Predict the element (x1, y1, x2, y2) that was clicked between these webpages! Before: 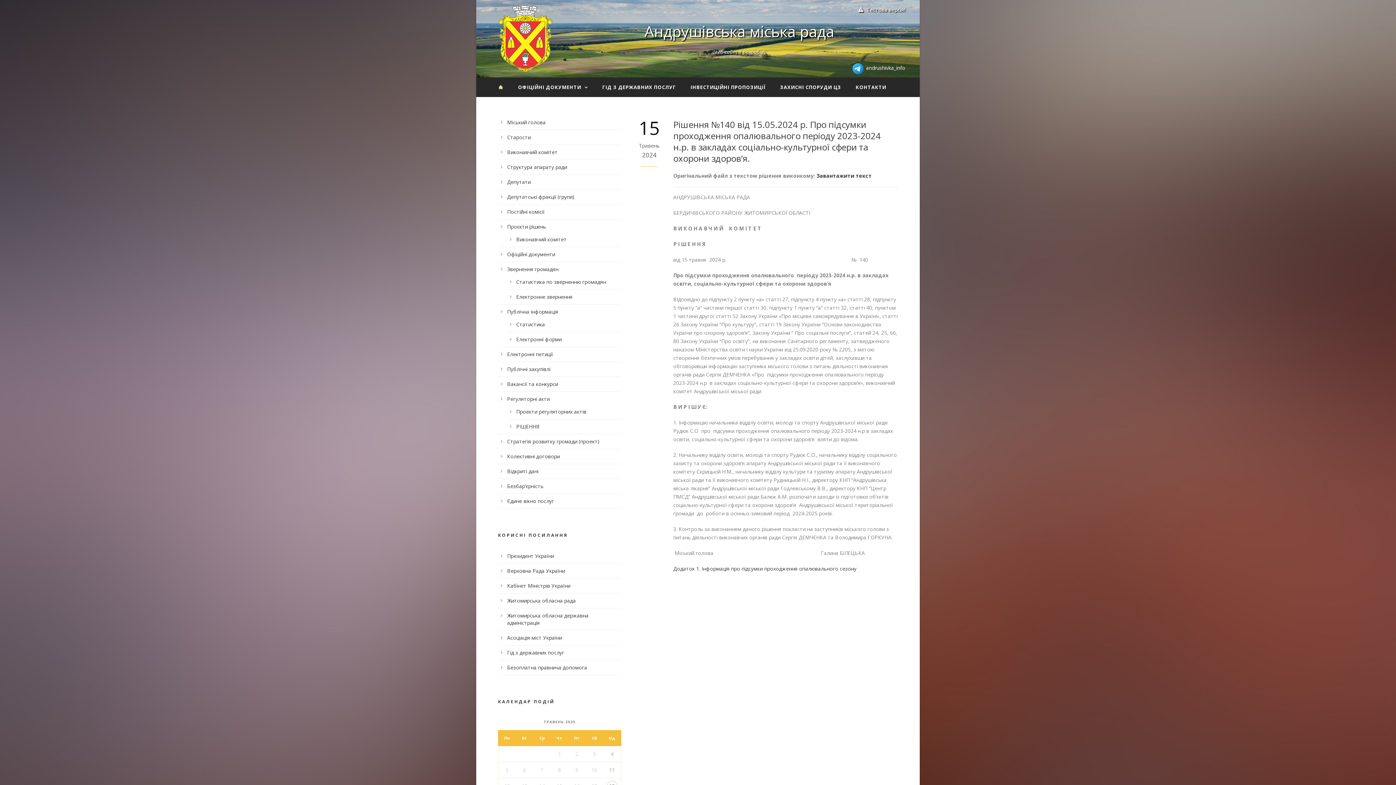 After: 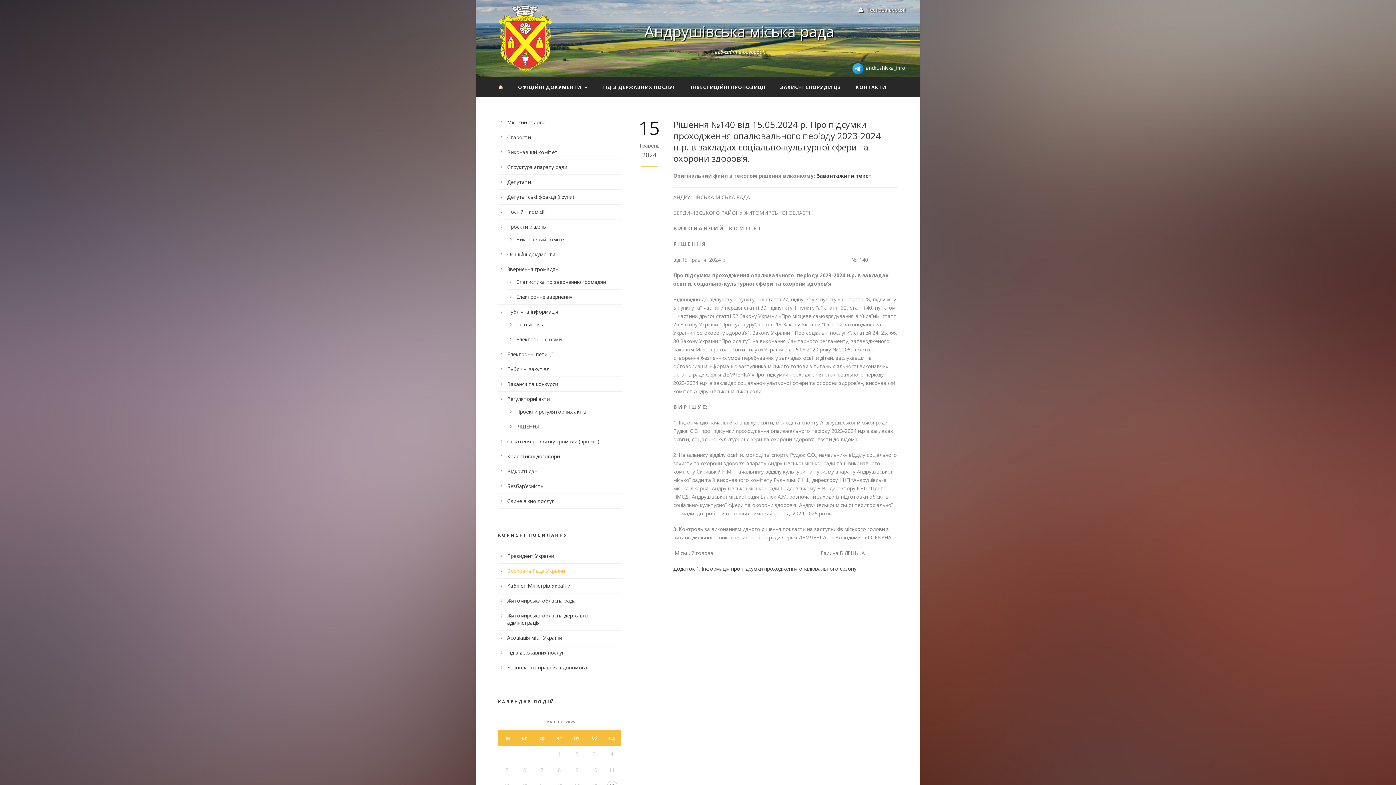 Action: bbox: (507, 567, 565, 574) label: Верховна Рада України